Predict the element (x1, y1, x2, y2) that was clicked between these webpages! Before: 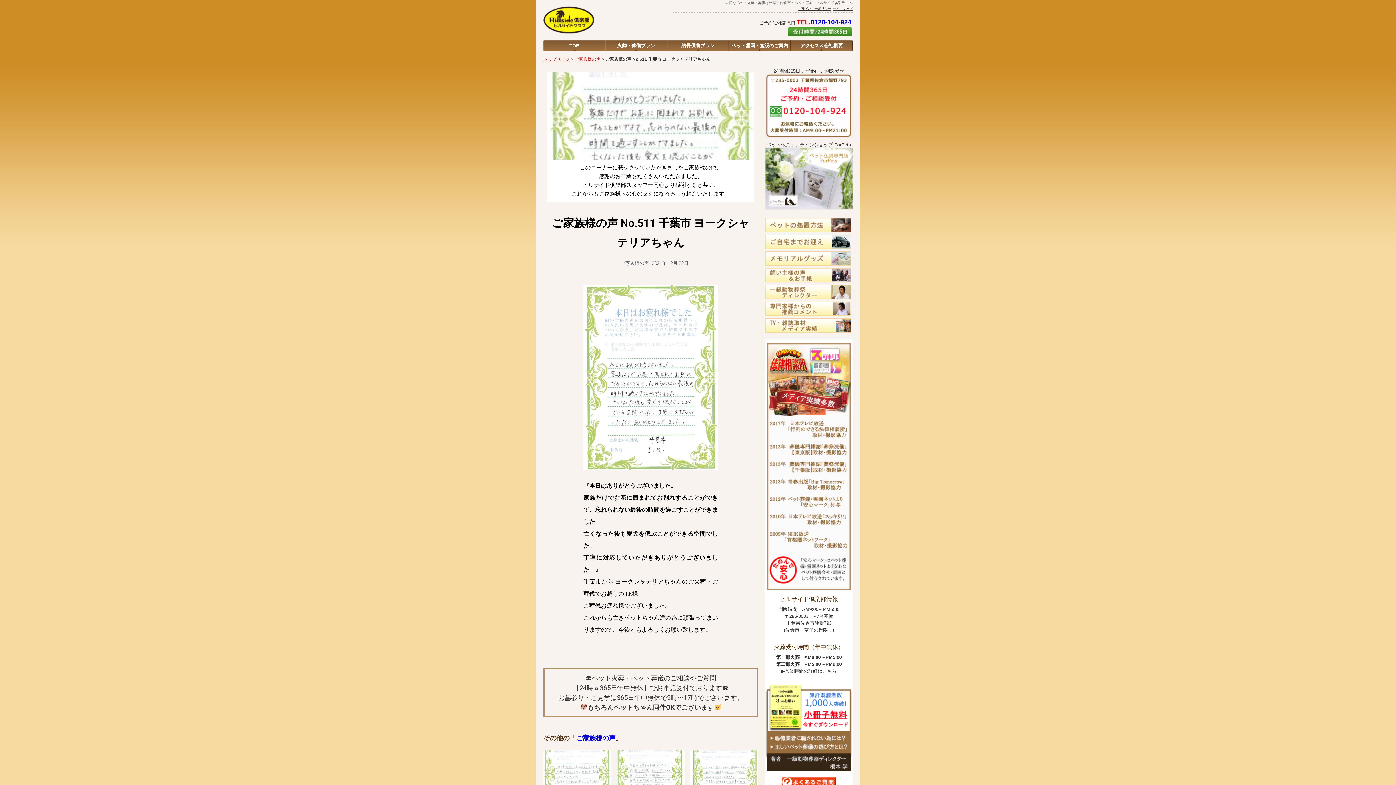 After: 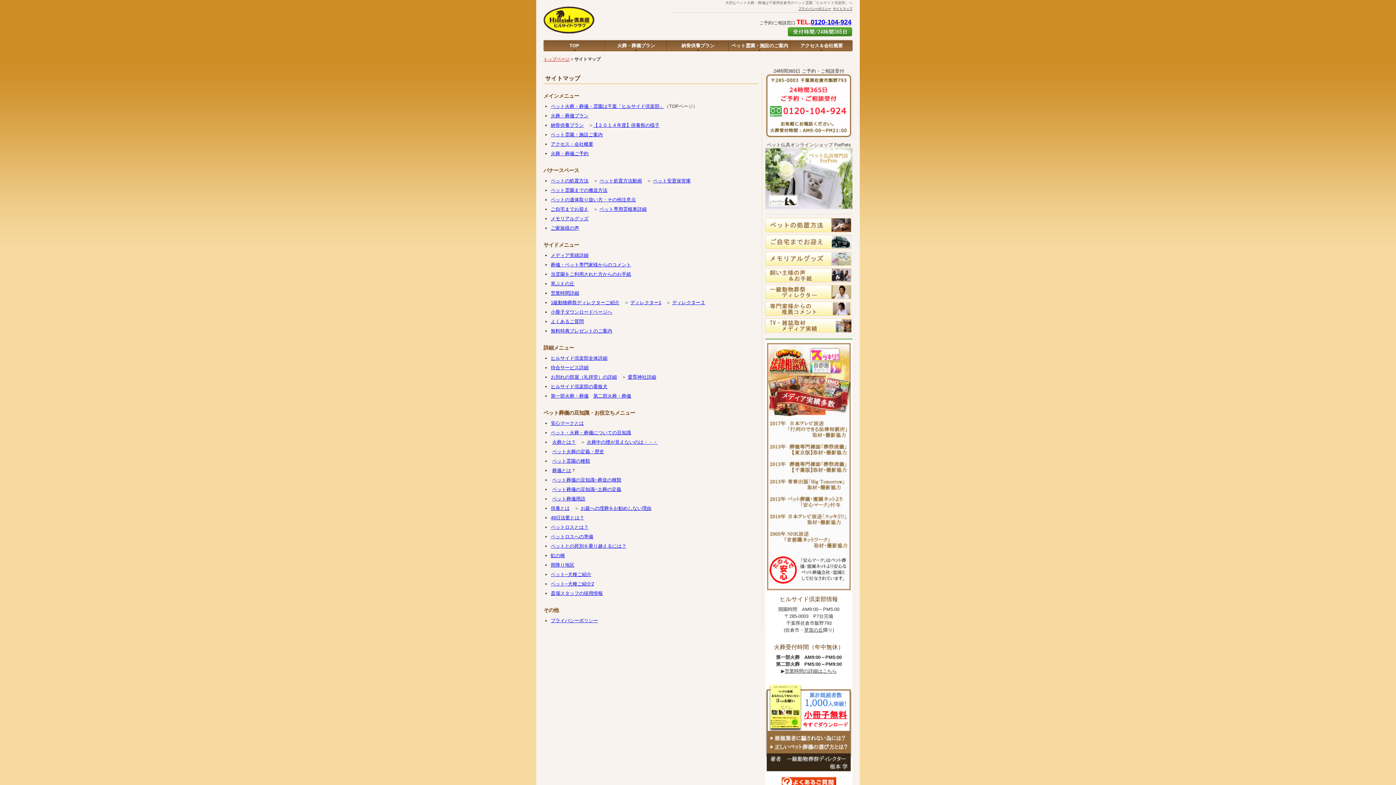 Action: label: サイトマップ bbox: (833, 6, 852, 10)